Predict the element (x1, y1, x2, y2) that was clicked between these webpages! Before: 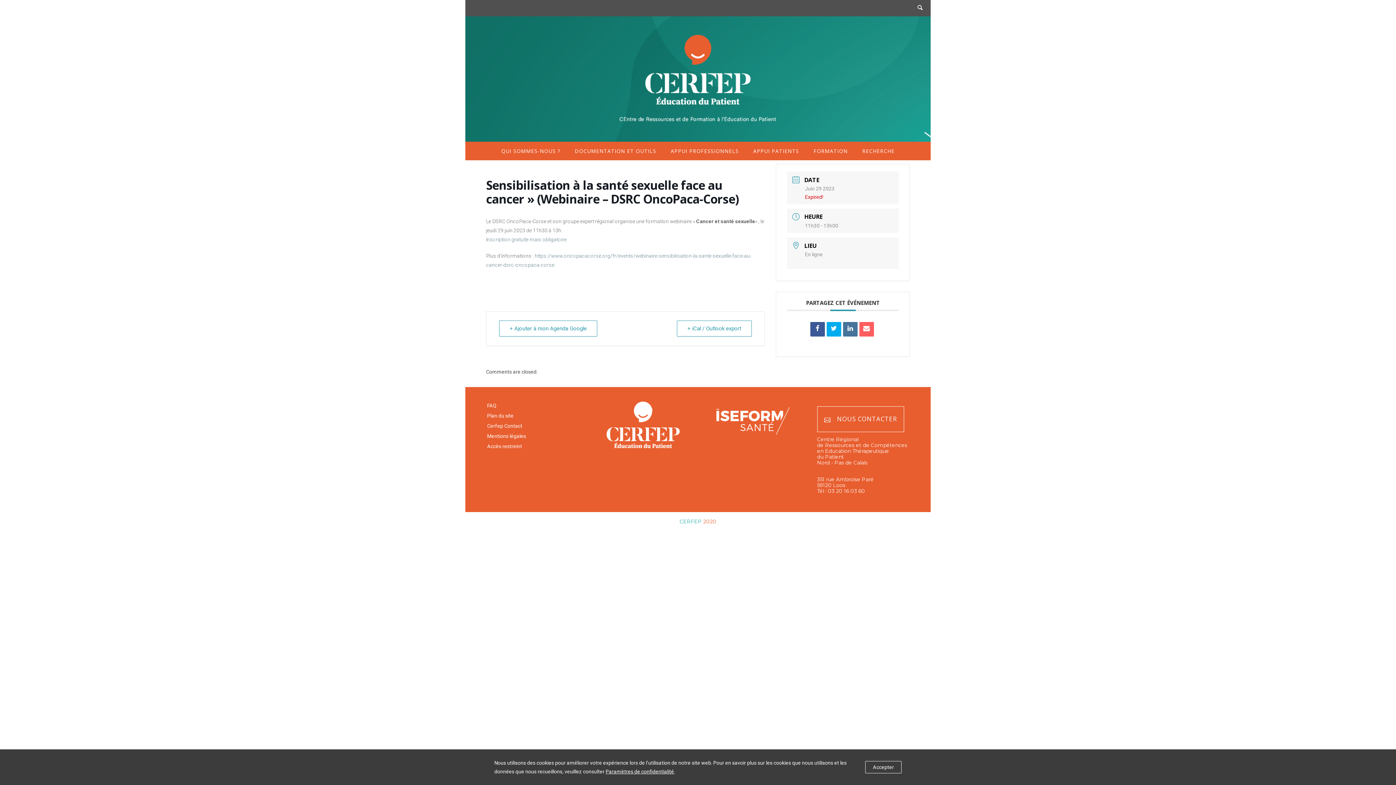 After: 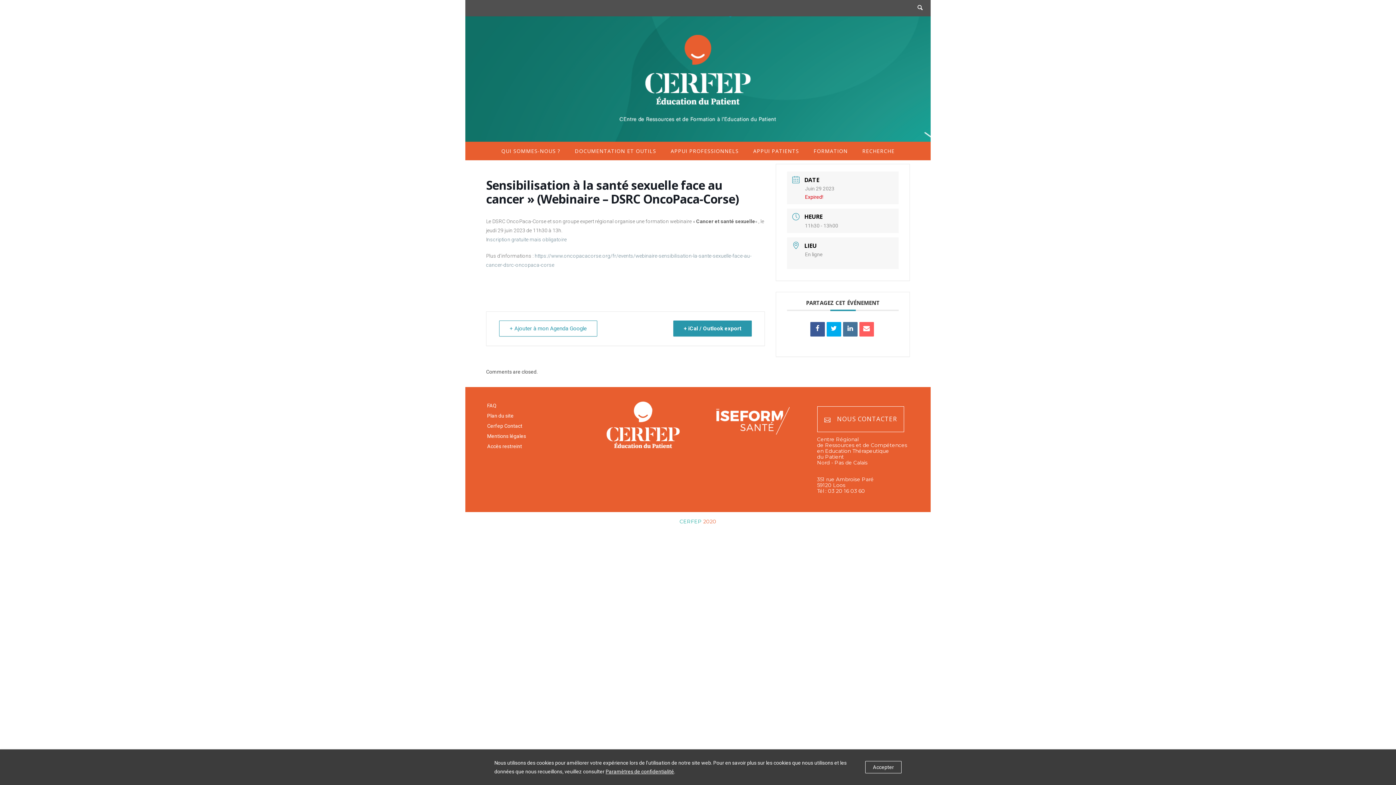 Action: label: + iCal / Outlook export bbox: (677, 320, 752, 336)